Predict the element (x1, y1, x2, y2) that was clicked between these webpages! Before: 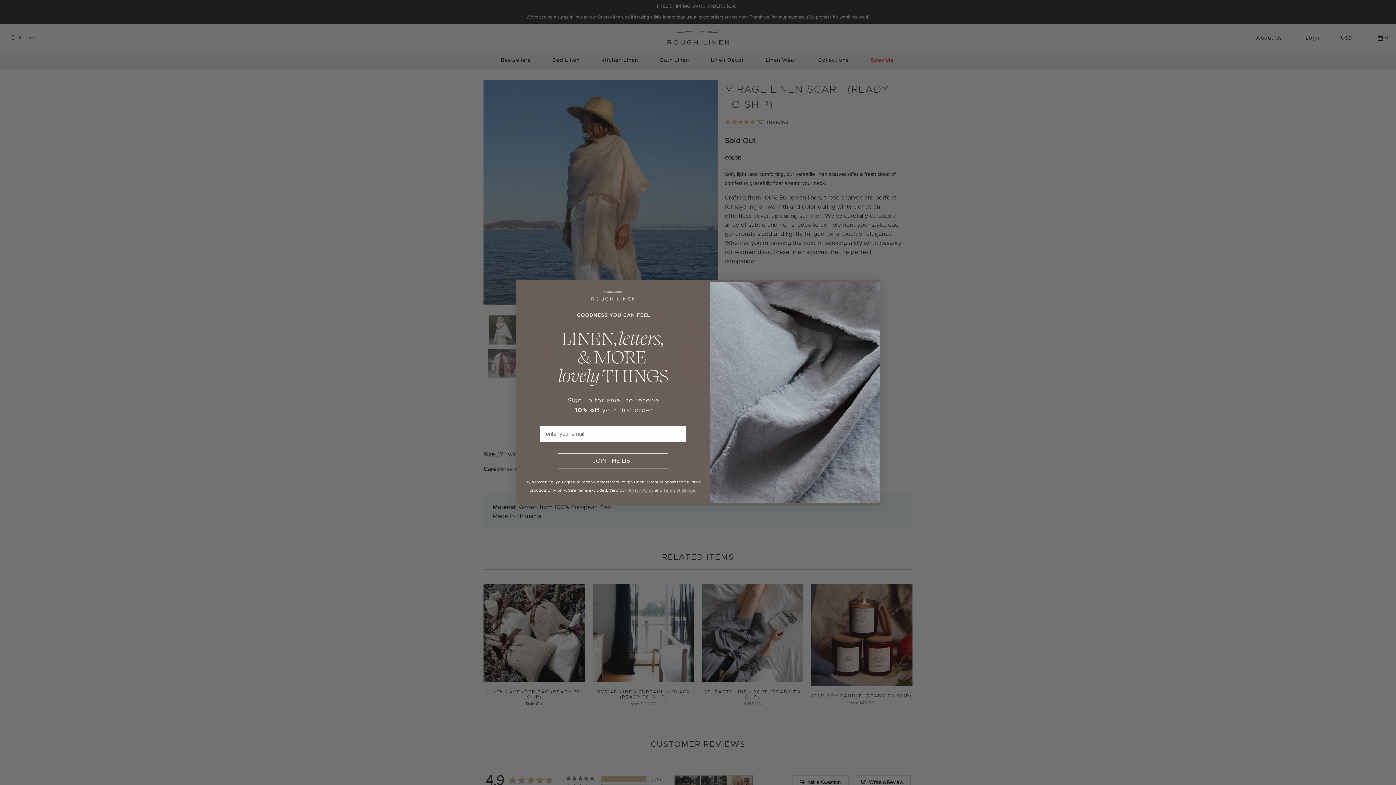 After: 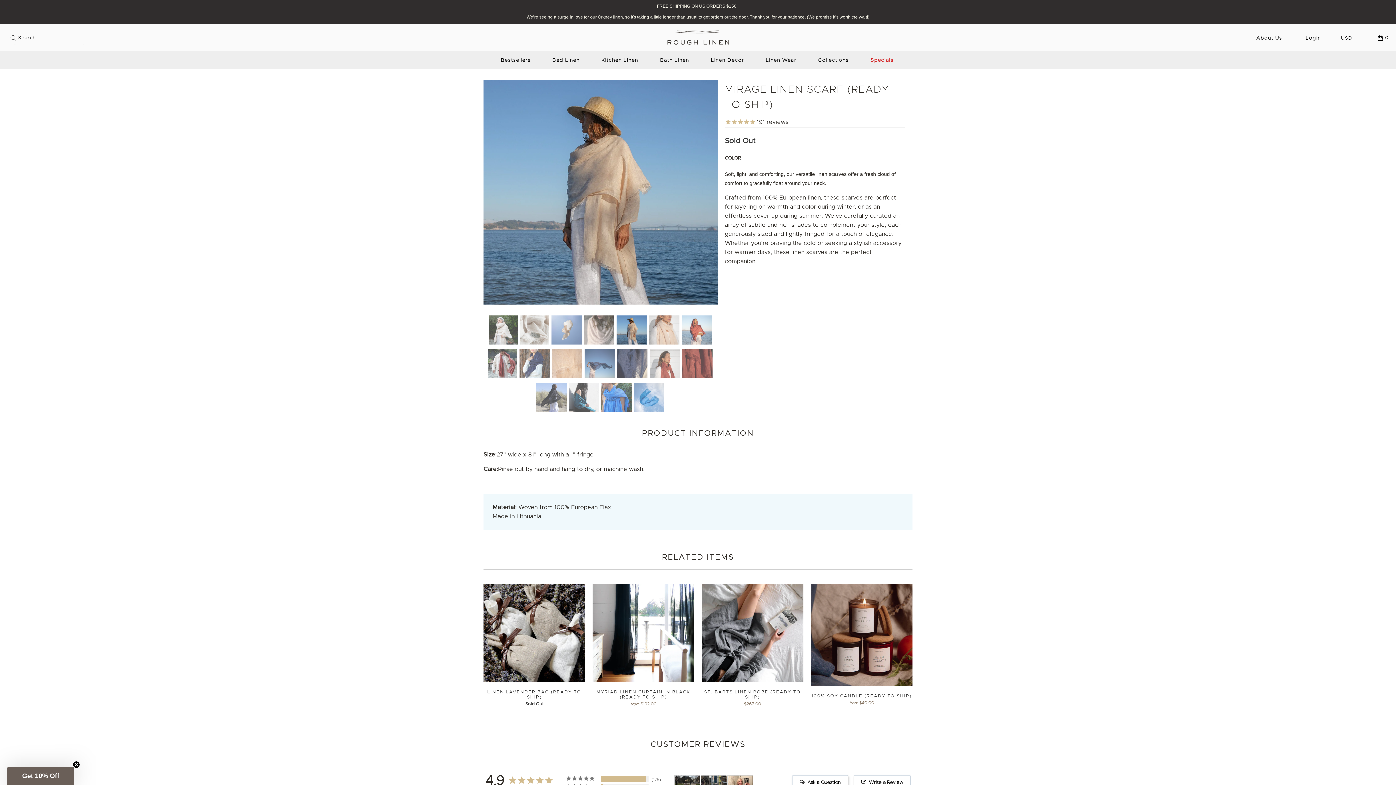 Action: label: Close dialog bbox: (864, 282, 877, 295)